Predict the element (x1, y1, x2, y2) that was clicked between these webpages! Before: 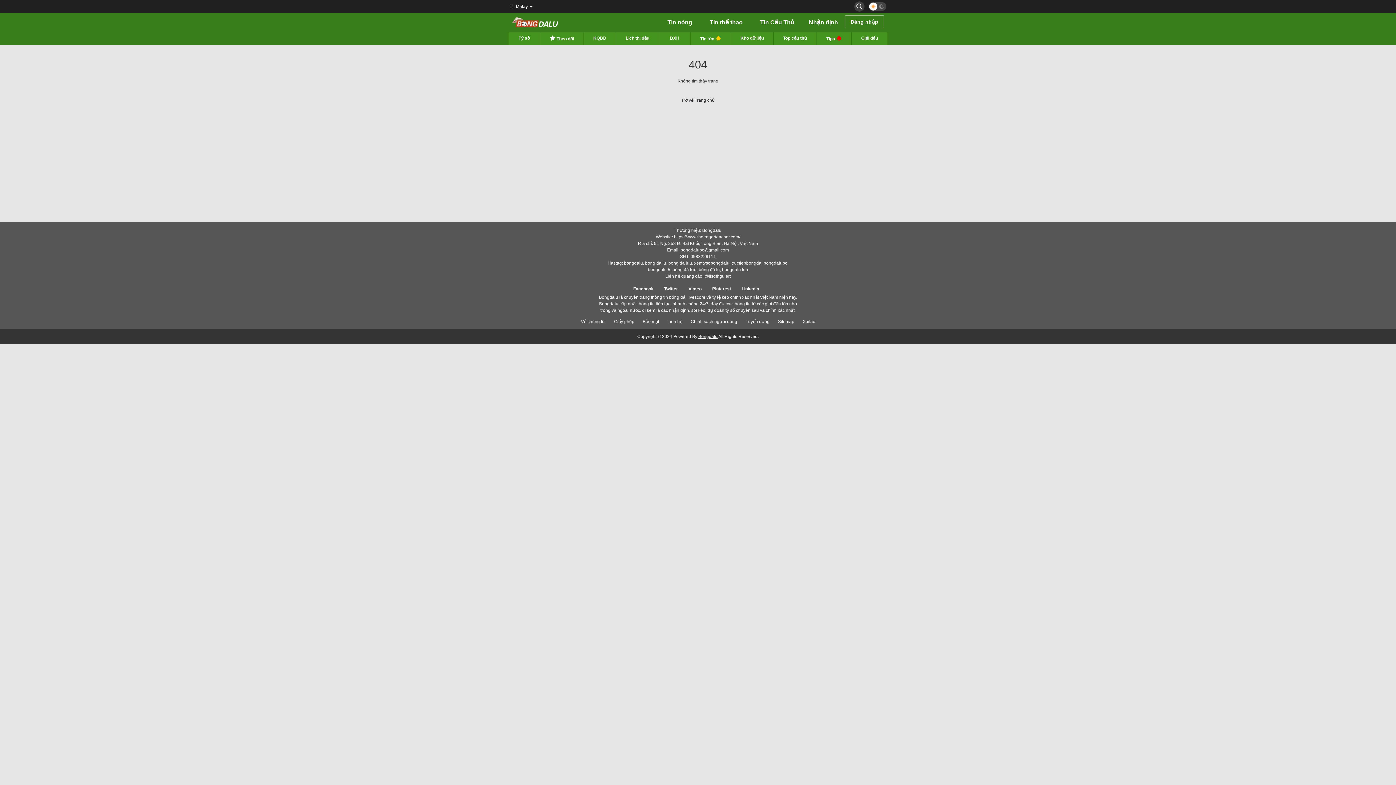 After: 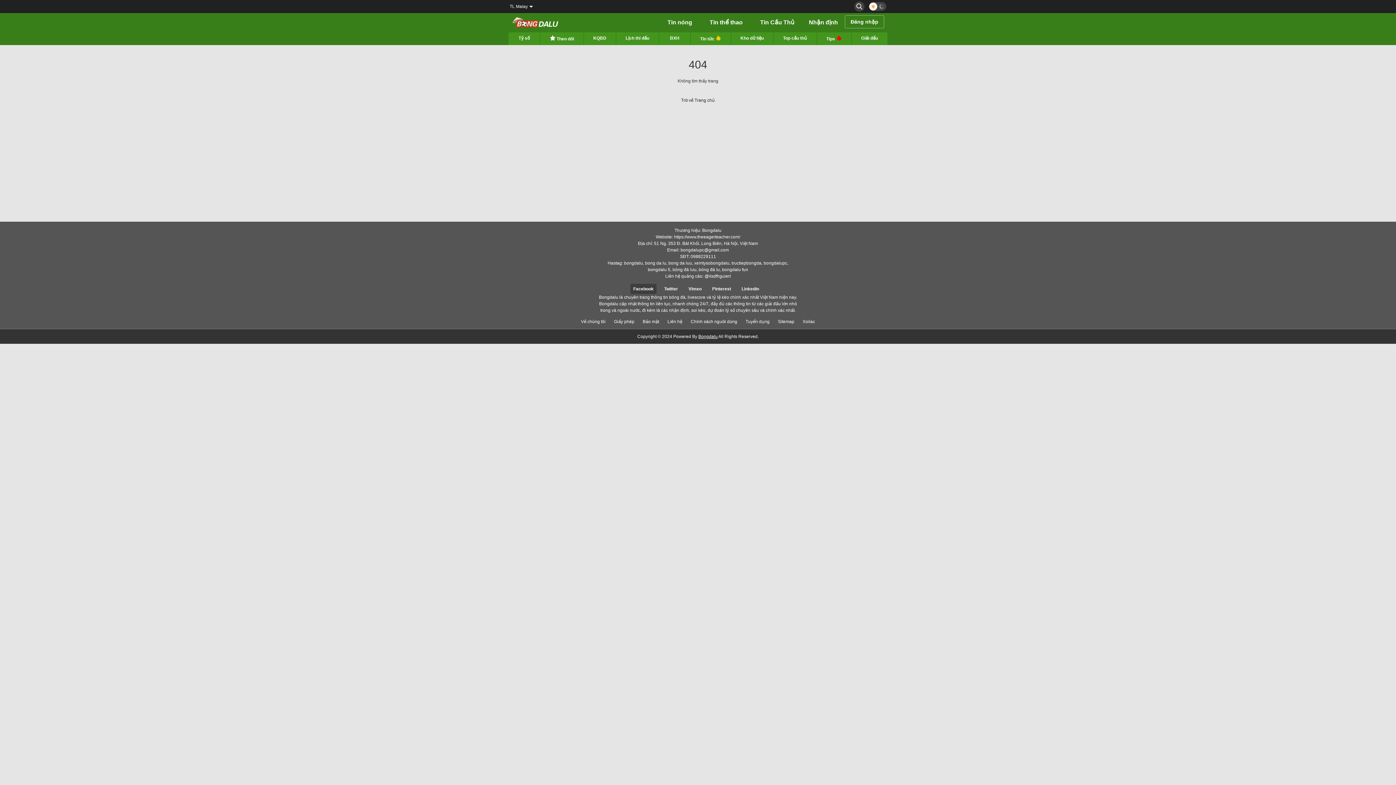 Action: bbox: (630, 283, 656, 294) label: Facebook